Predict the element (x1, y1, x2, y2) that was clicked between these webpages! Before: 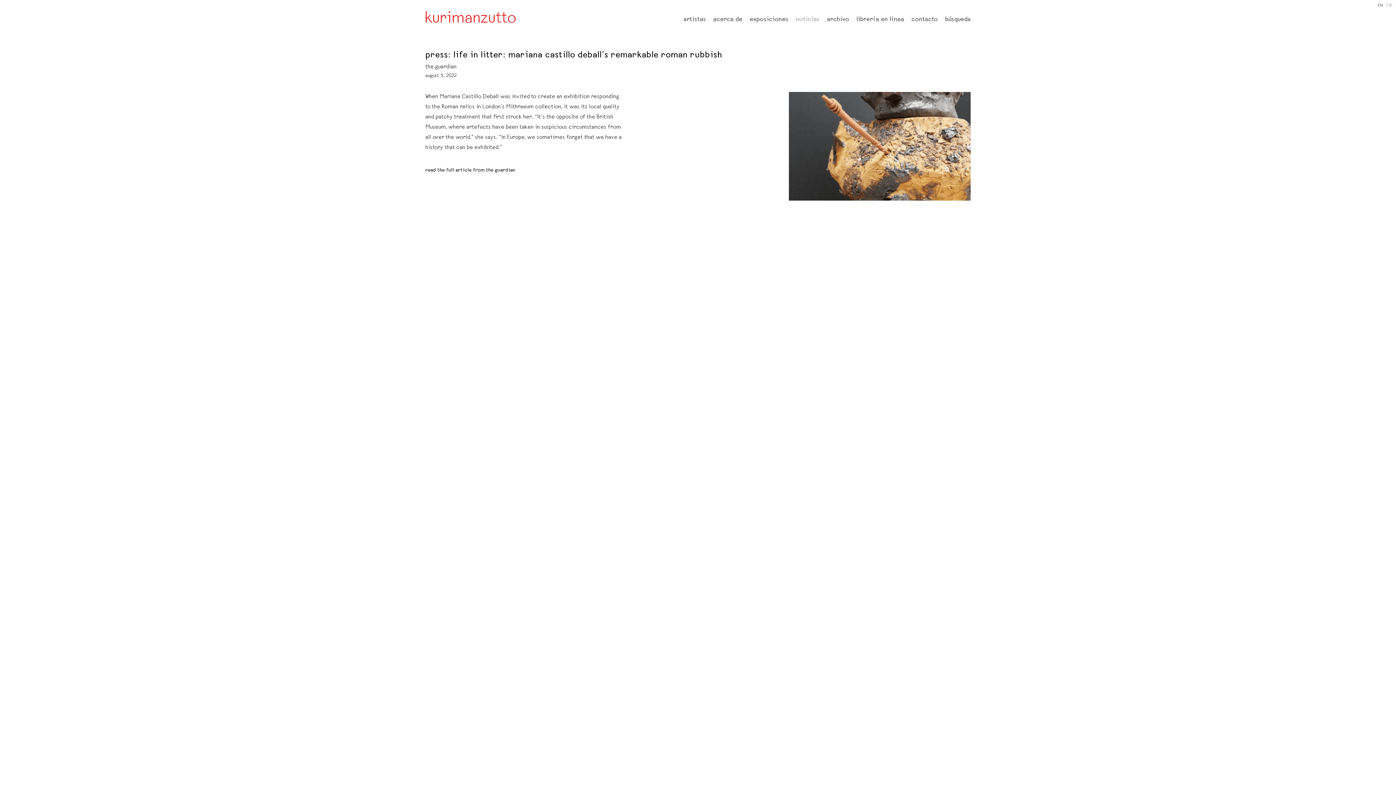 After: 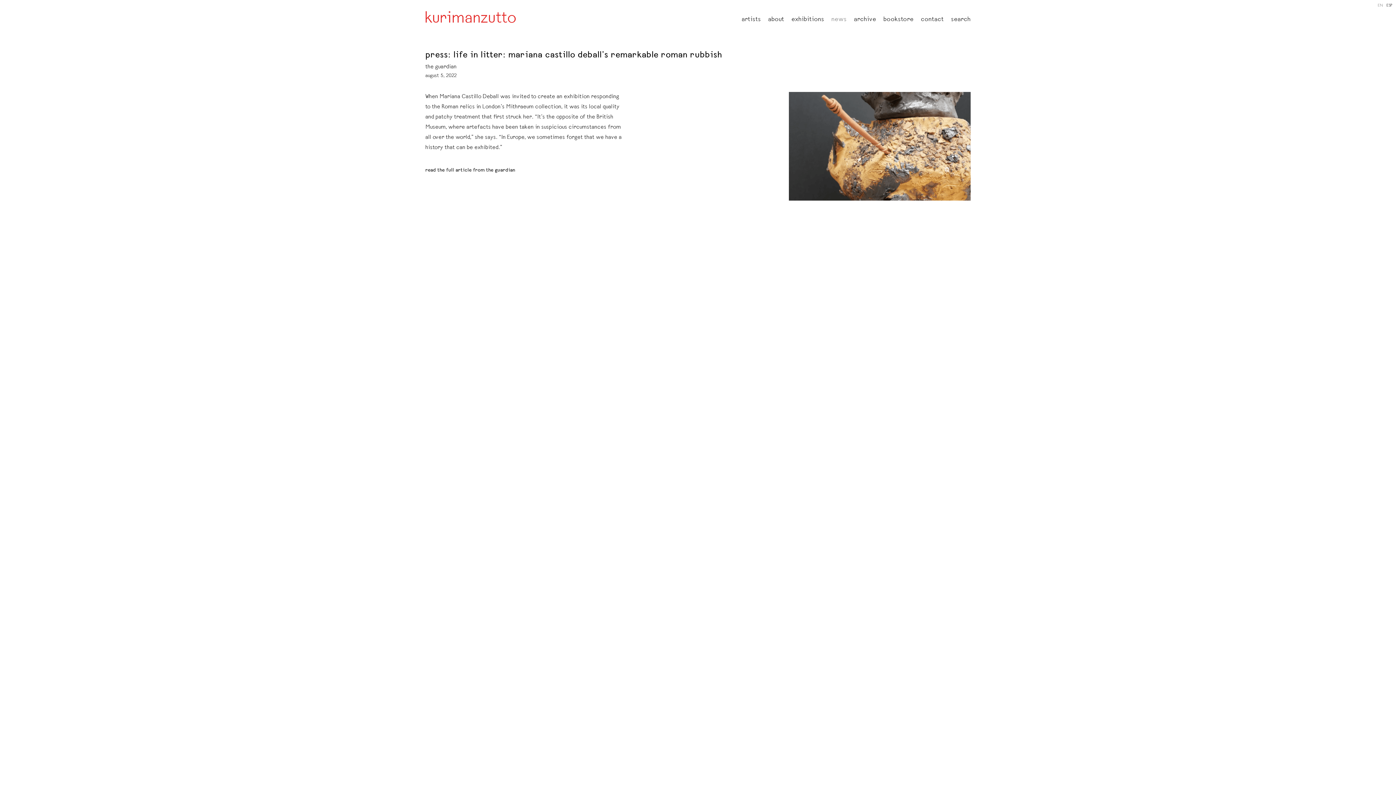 Action: bbox: (1378, 3, 1383, 8) label: EN